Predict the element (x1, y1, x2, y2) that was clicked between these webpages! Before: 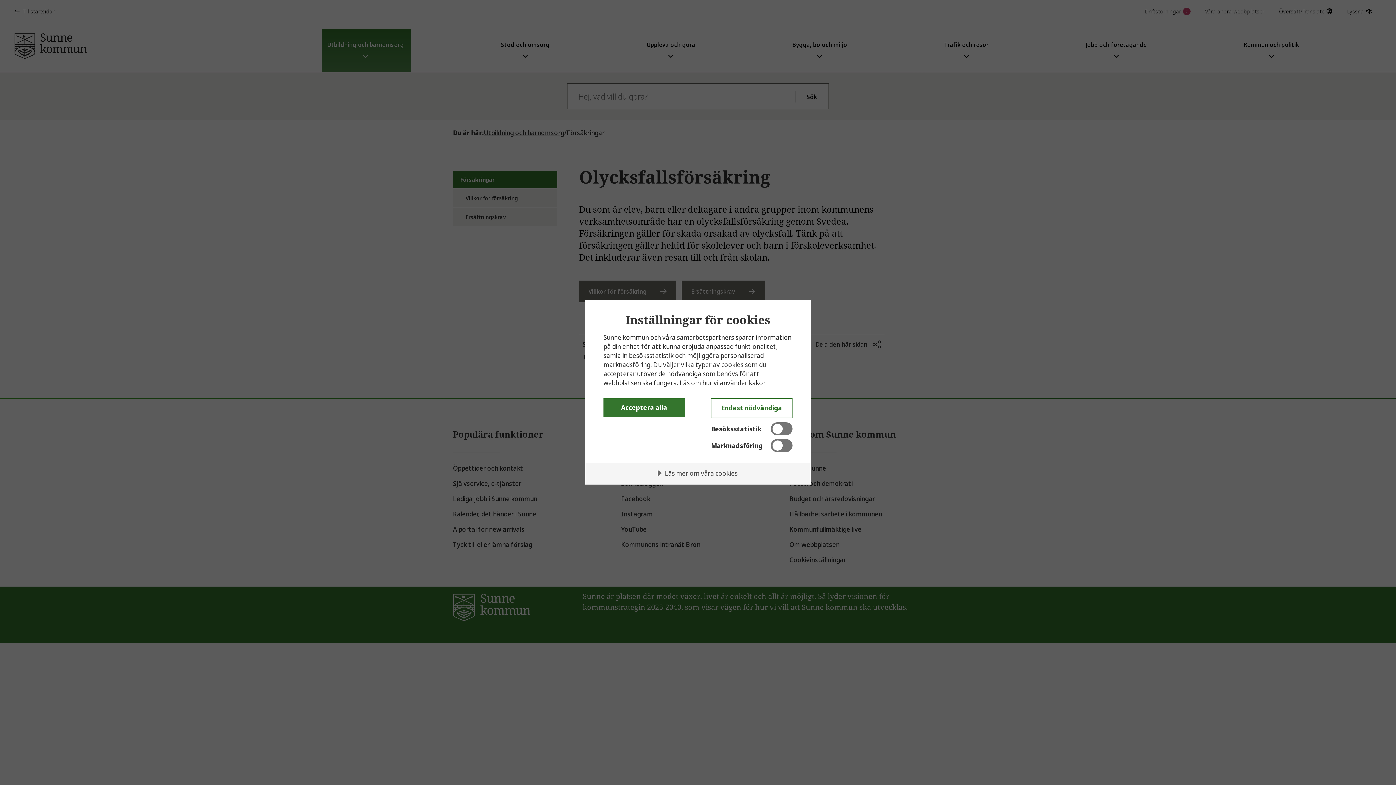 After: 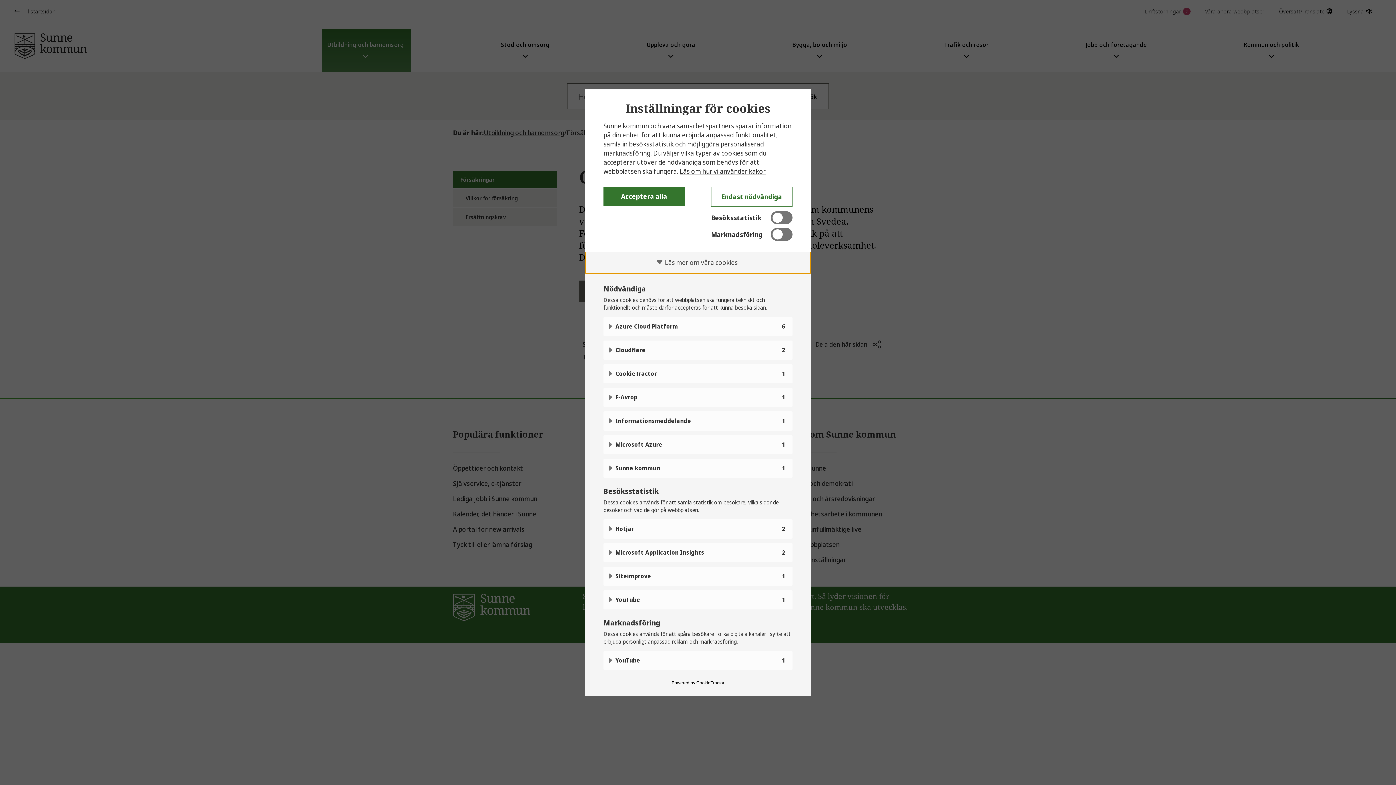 Action: label: Läs mer om våra cookies bbox: (585, 463, 810, 485)